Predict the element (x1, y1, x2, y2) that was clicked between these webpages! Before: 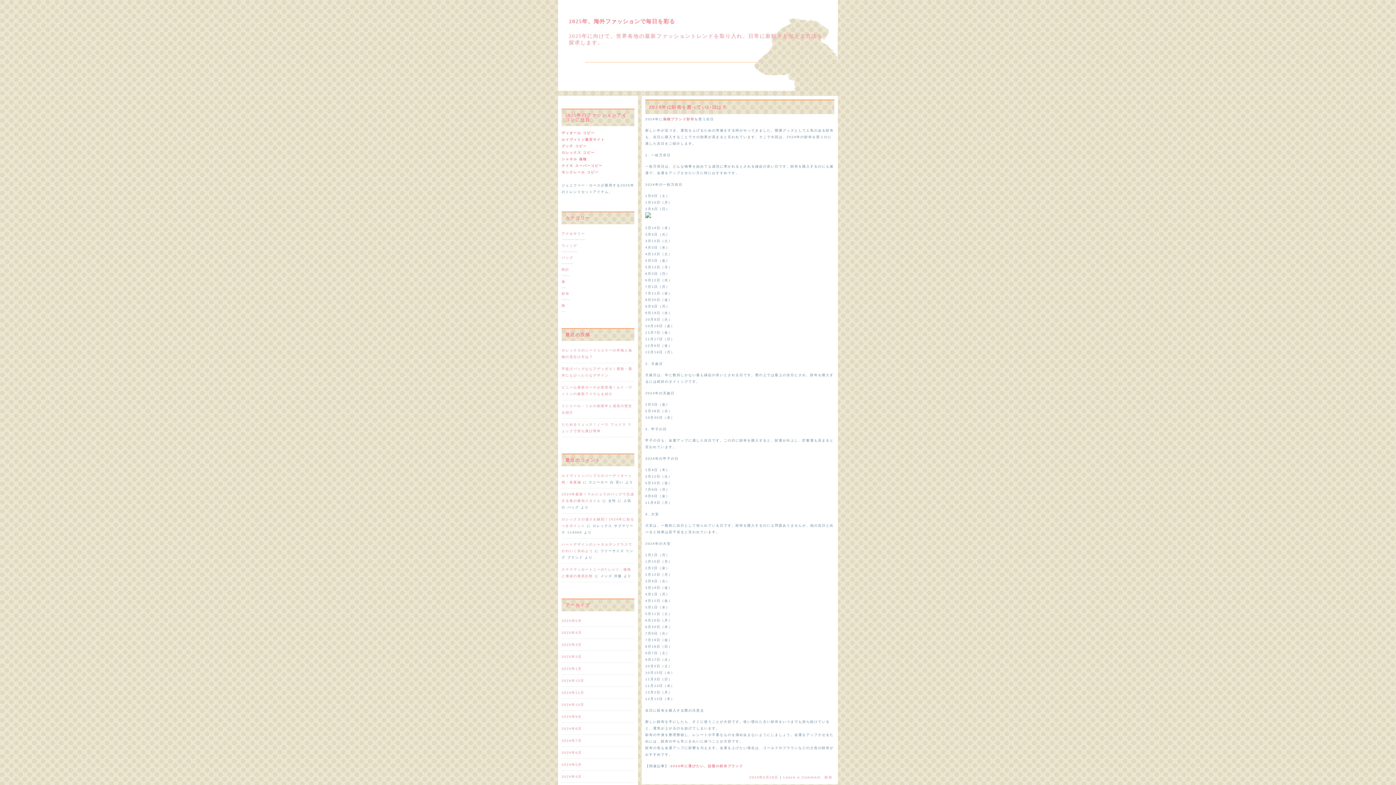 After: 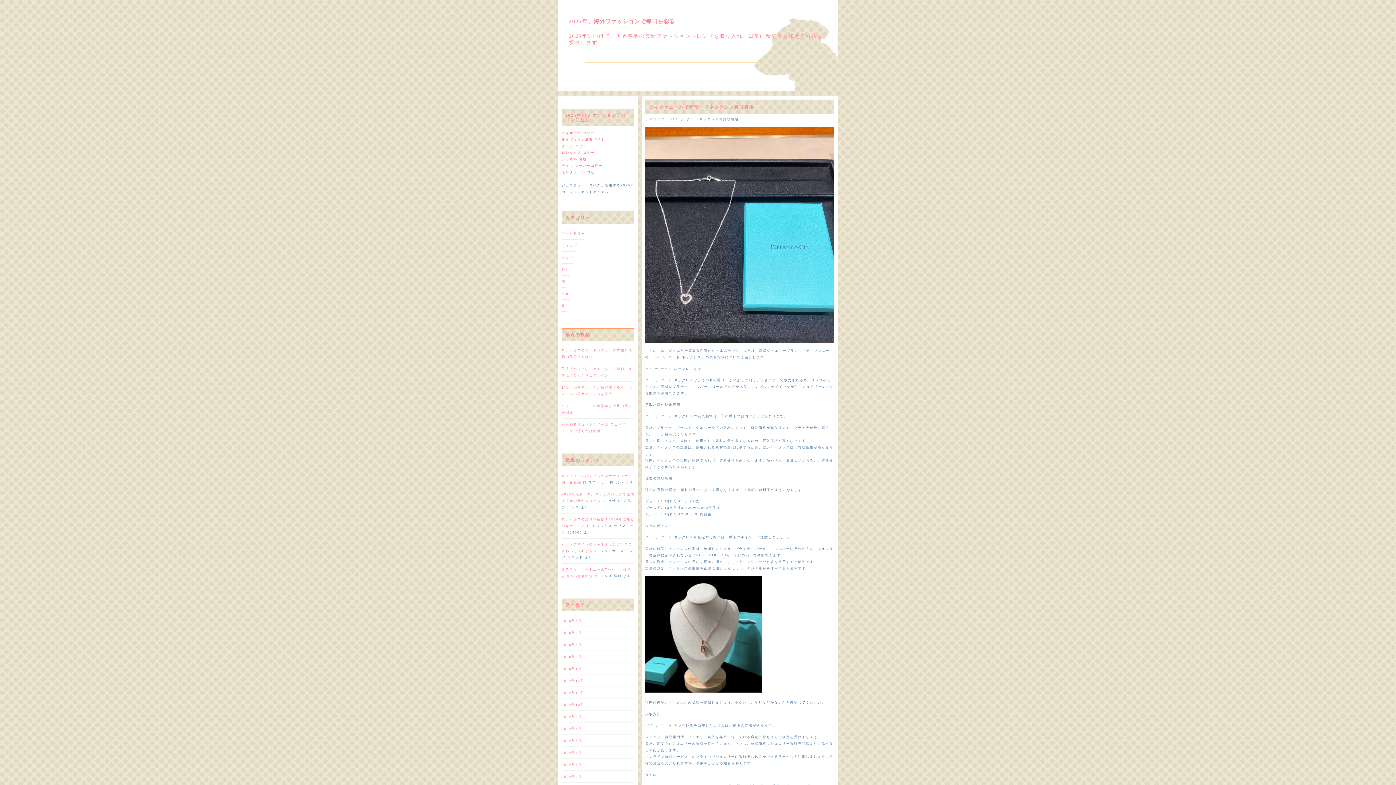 Action: bbox: (561, 679, 584, 682) label: 2024年12月